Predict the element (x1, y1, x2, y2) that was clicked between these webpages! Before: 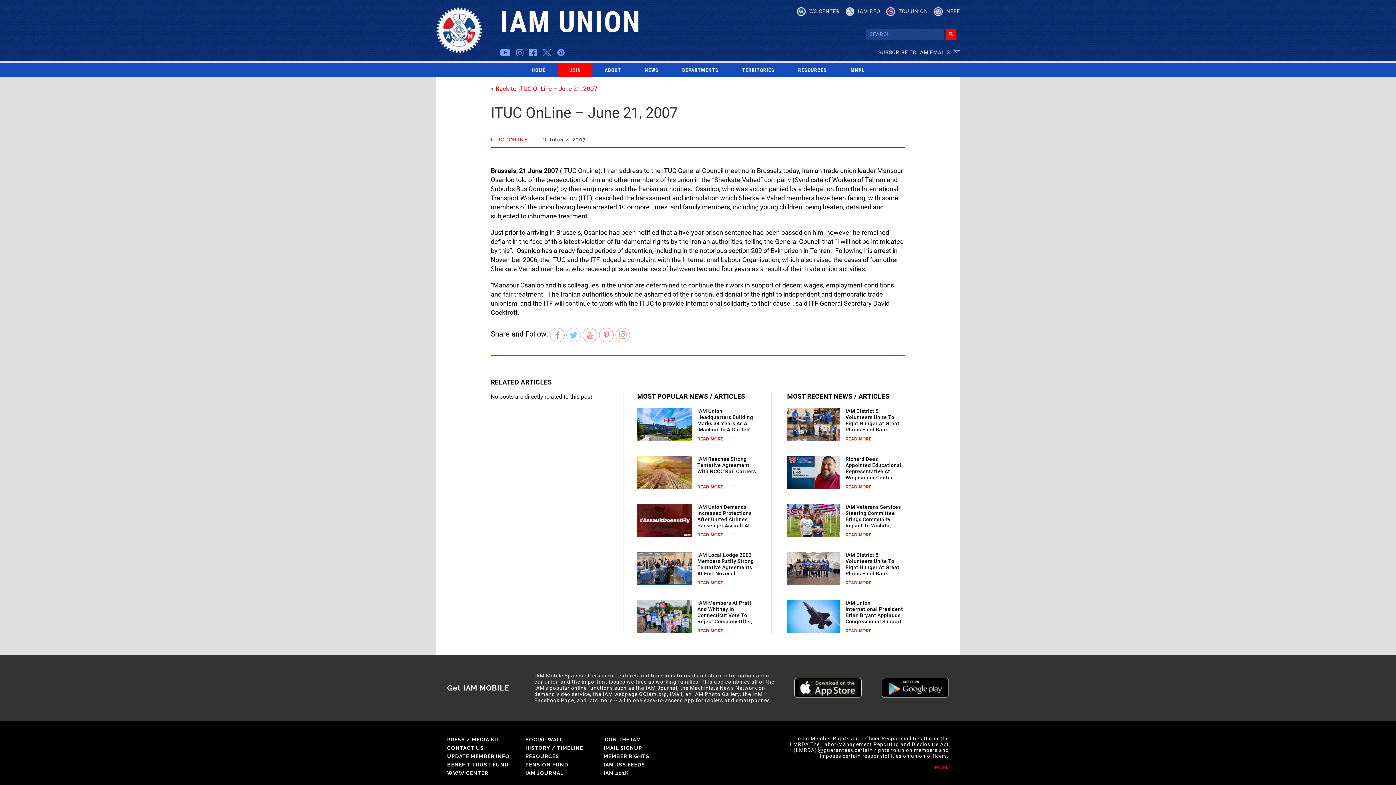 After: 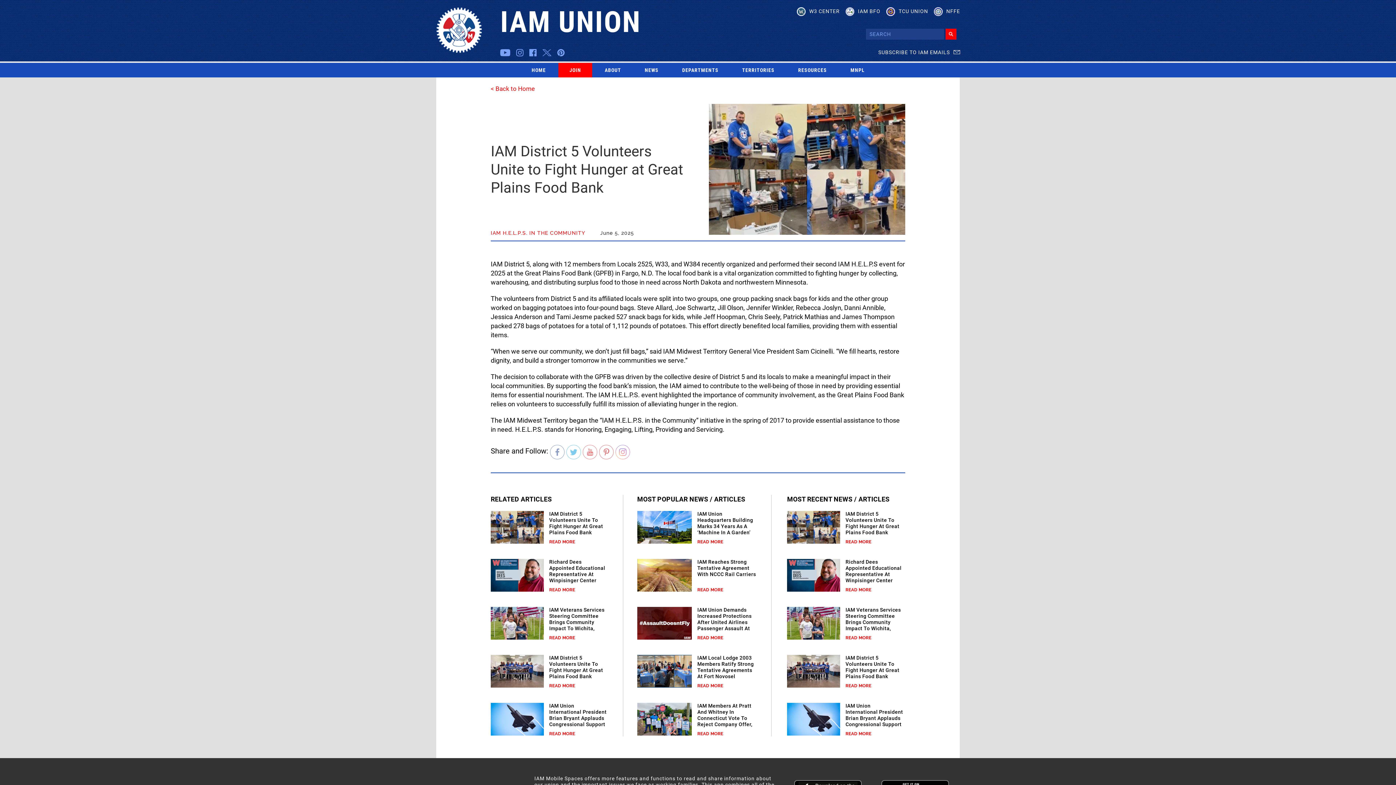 Action: bbox: (845, 436, 871, 441) label: READ MORE